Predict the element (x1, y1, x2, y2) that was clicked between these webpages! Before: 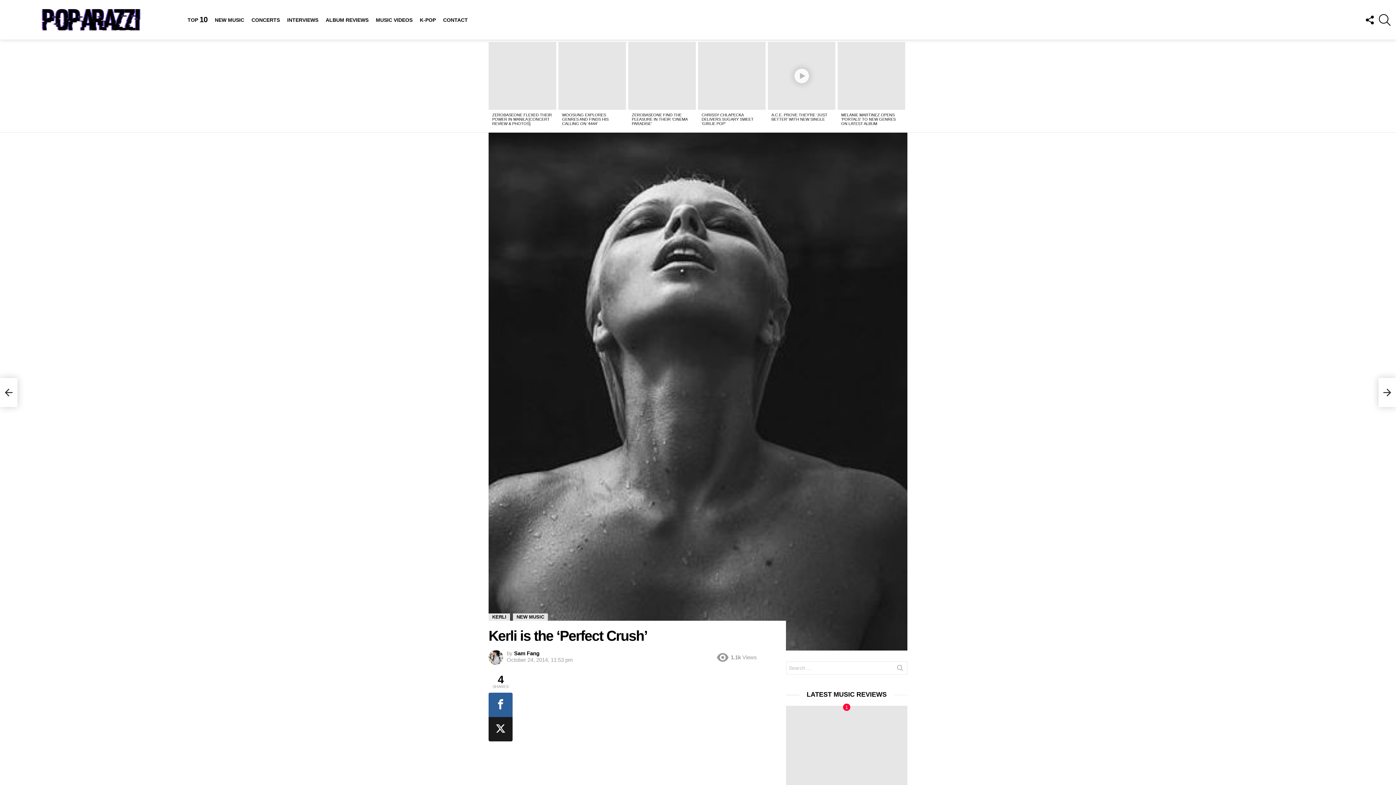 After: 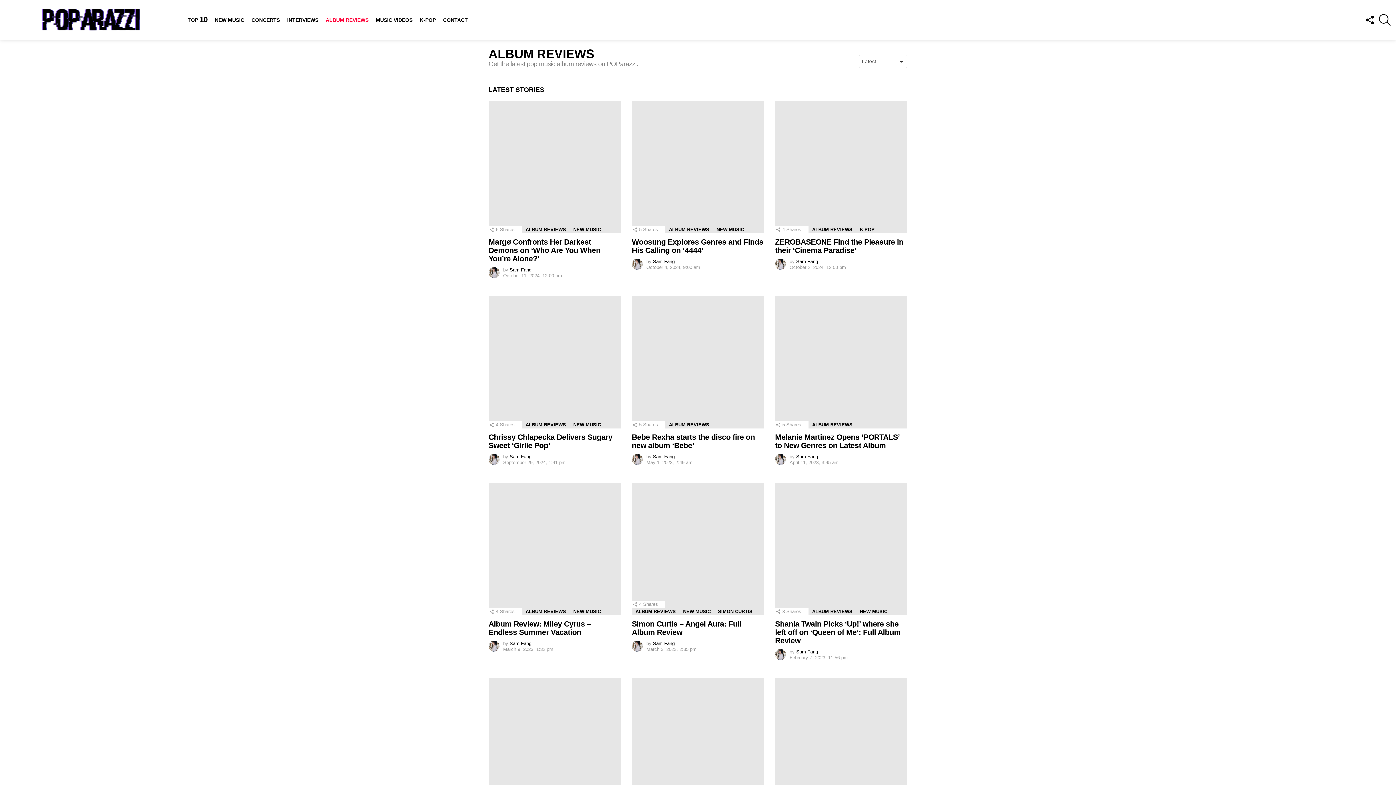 Action: bbox: (322, 14, 372, 25) label: ALBUM REVIEWS